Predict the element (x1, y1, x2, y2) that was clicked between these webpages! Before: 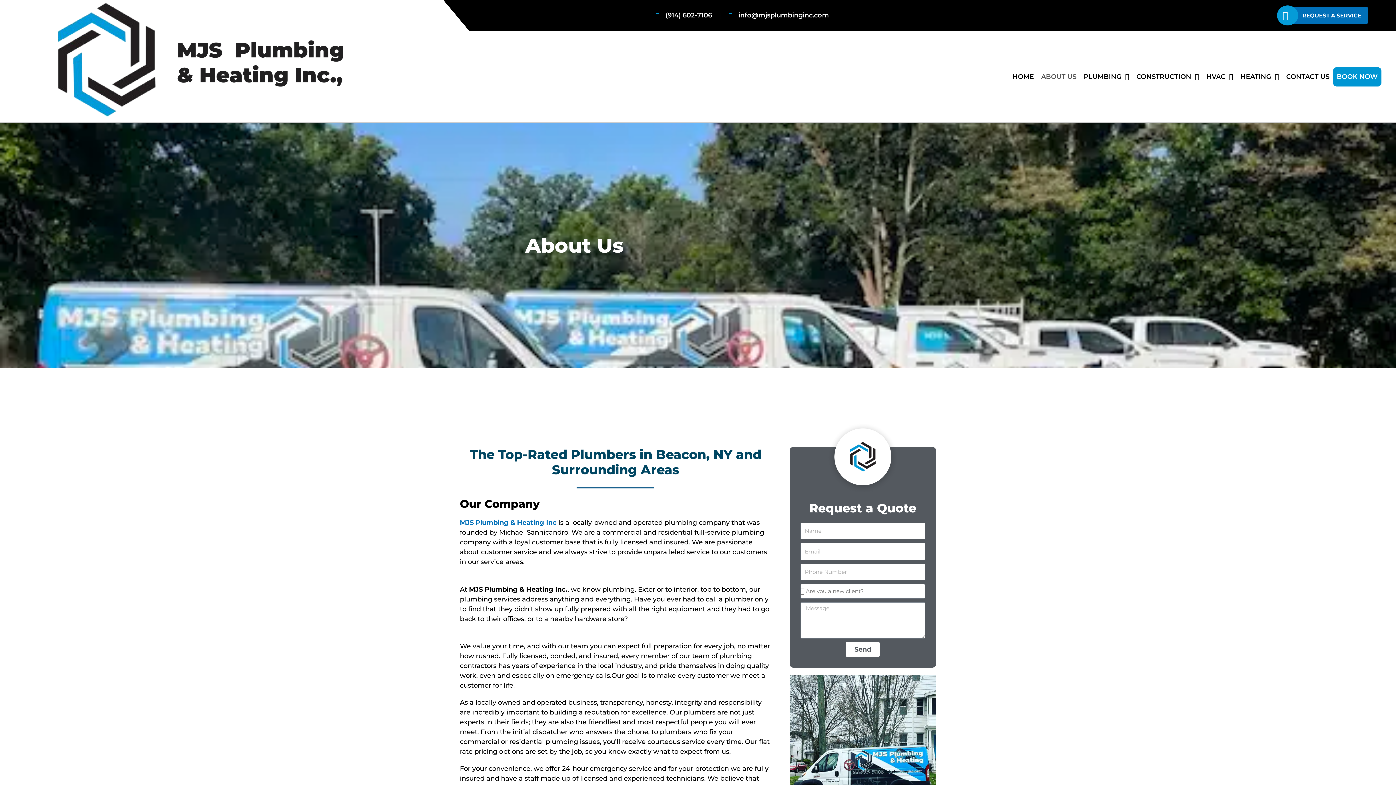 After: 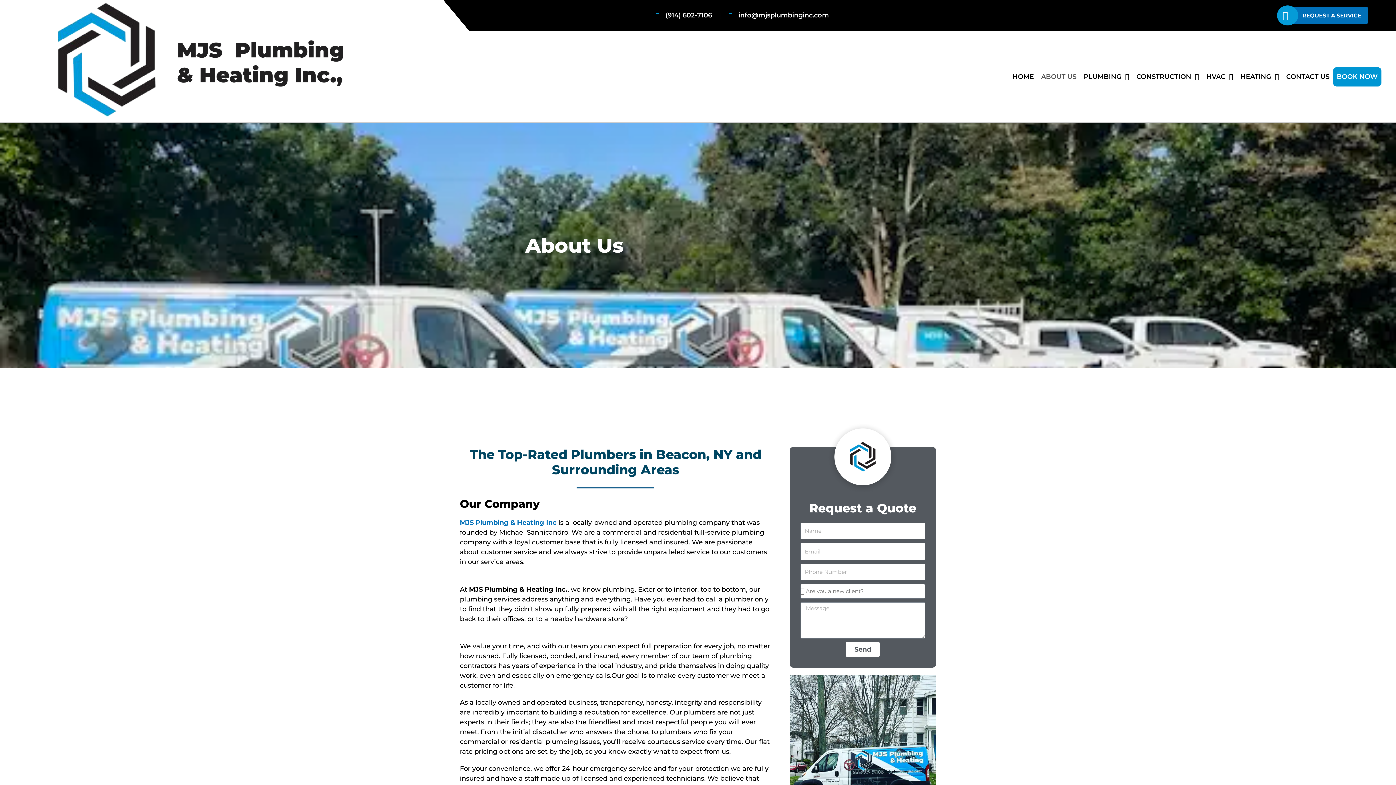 Action: label: (914) 602-7106 bbox: (655, 10, 712, 20)